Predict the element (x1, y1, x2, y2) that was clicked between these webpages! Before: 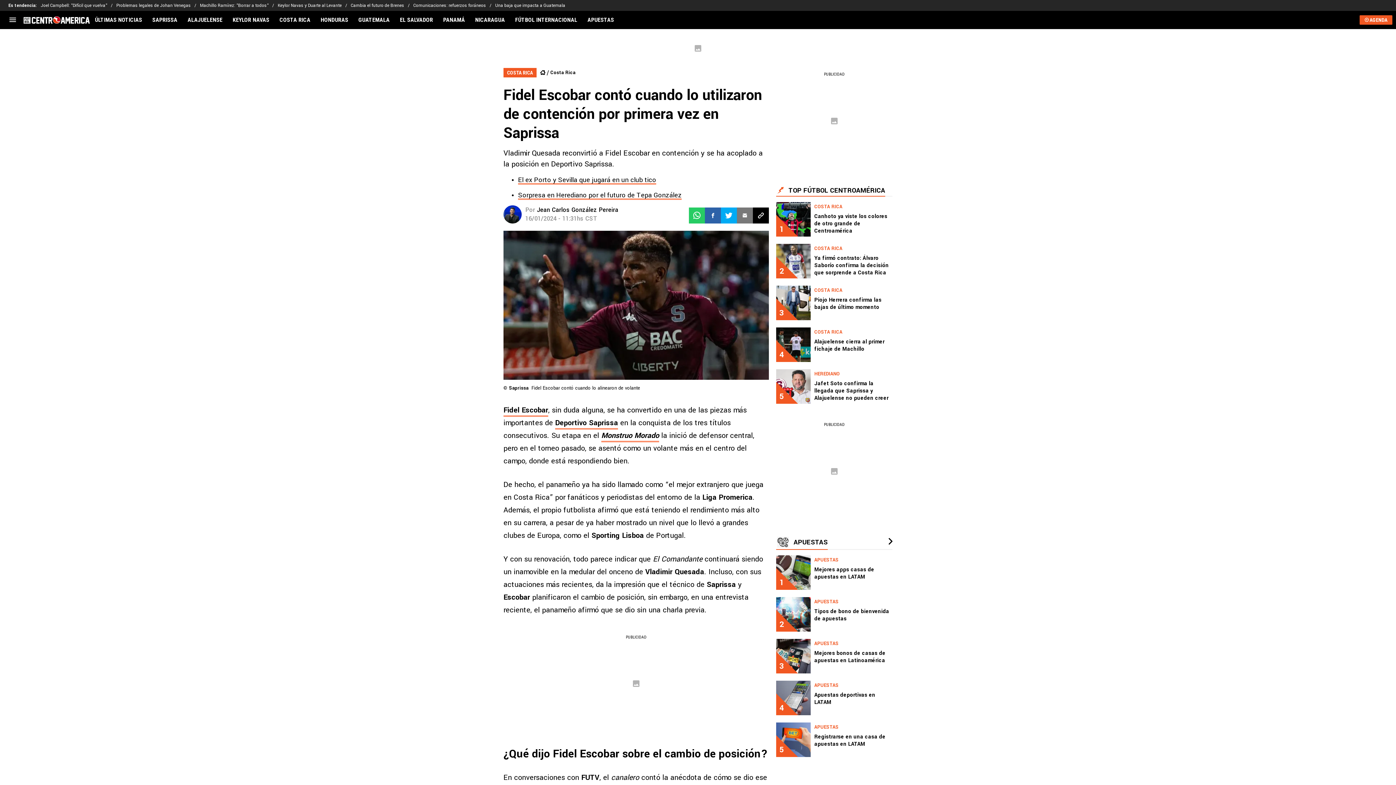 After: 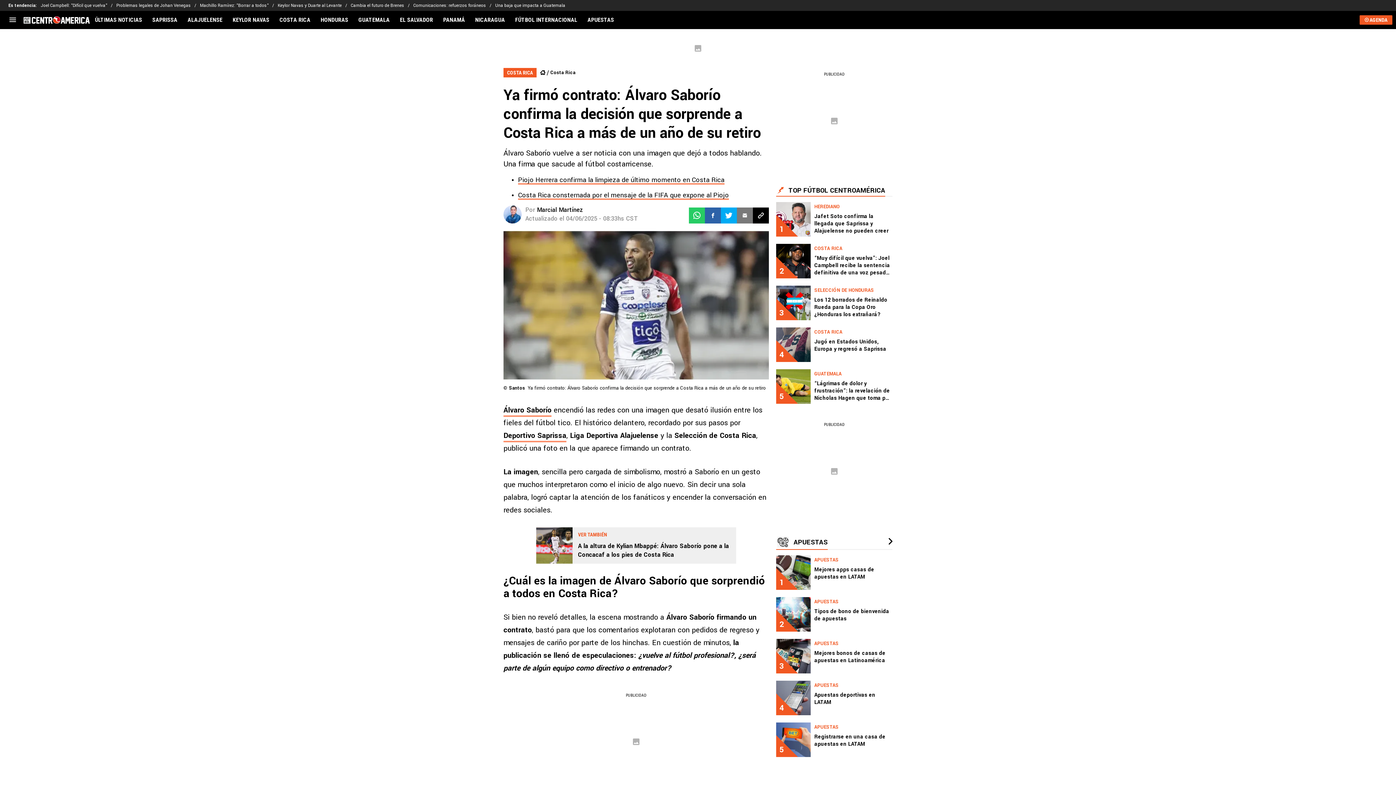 Action: bbox: (776, 240, 892, 282) label: 2
COSTA RICA
Ya firmó contrato: Álvaro Saborío confirma la decisión que sorprende a Costa Rica